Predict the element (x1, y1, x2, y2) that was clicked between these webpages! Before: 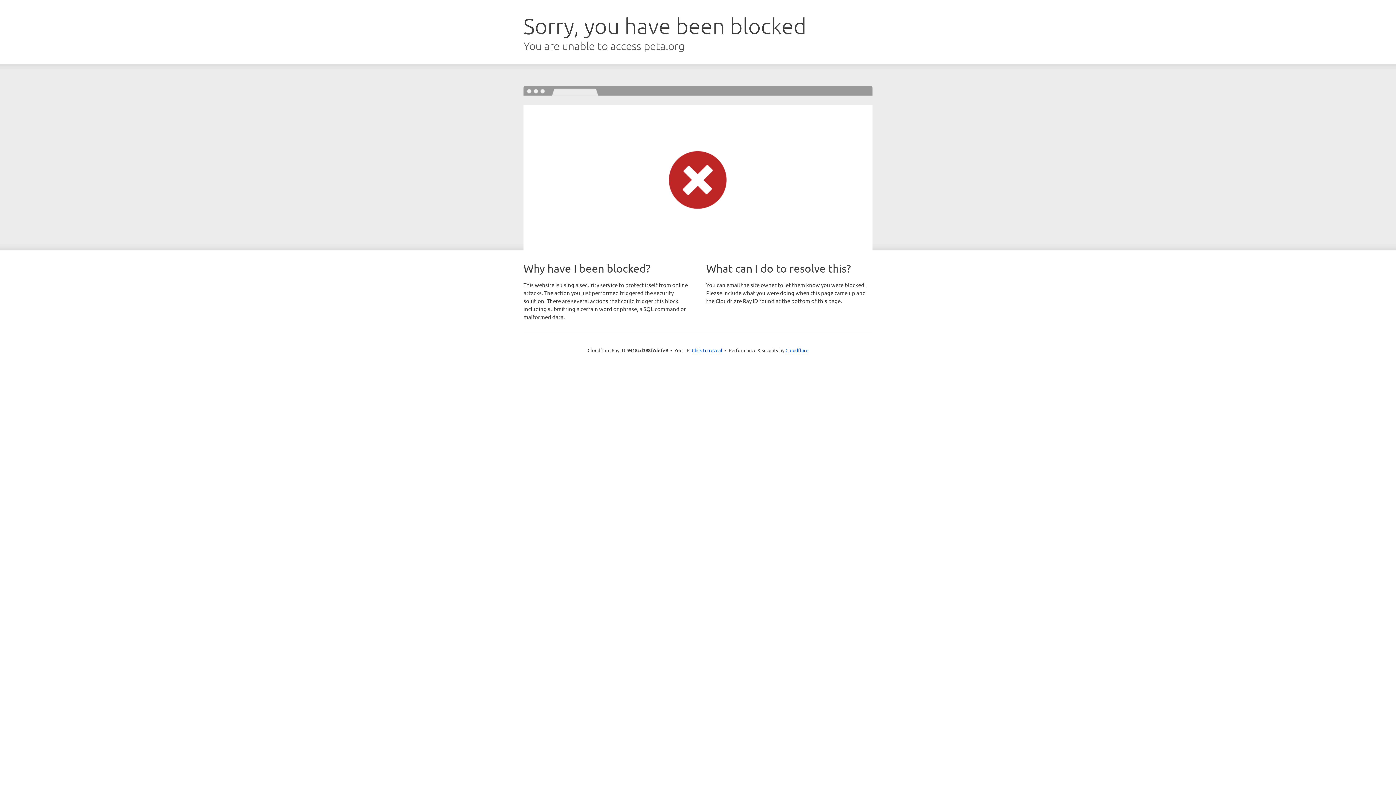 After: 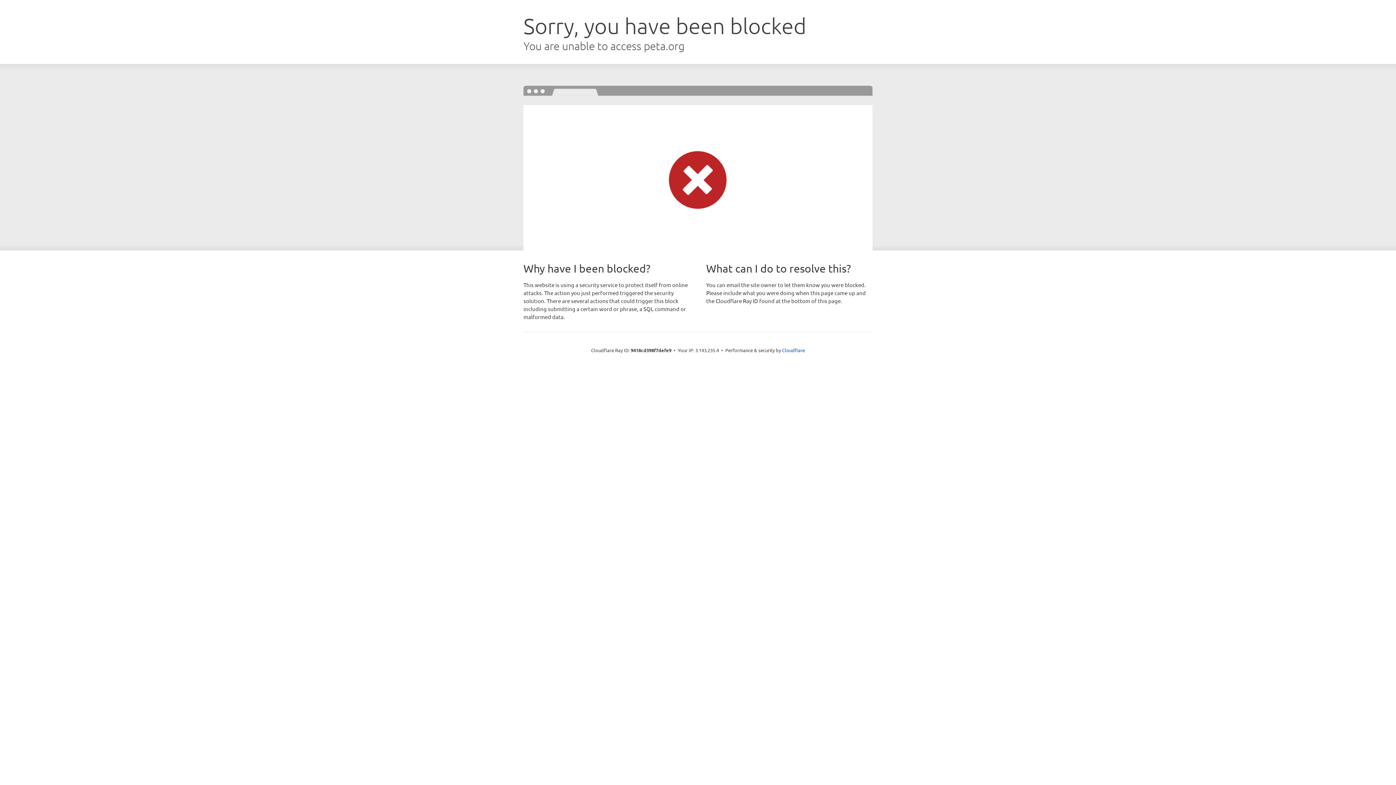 Action: label: Click to reveal bbox: (692, 346, 722, 353)